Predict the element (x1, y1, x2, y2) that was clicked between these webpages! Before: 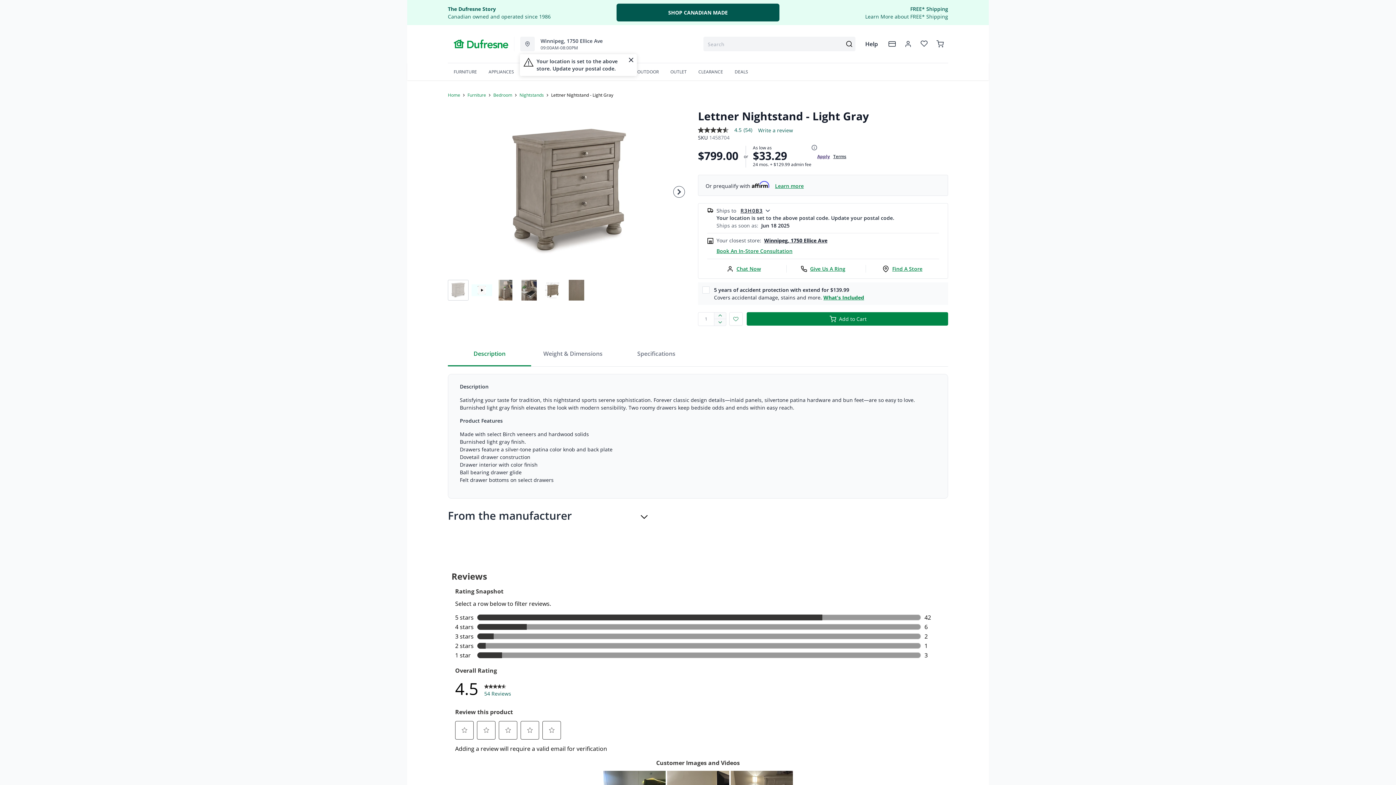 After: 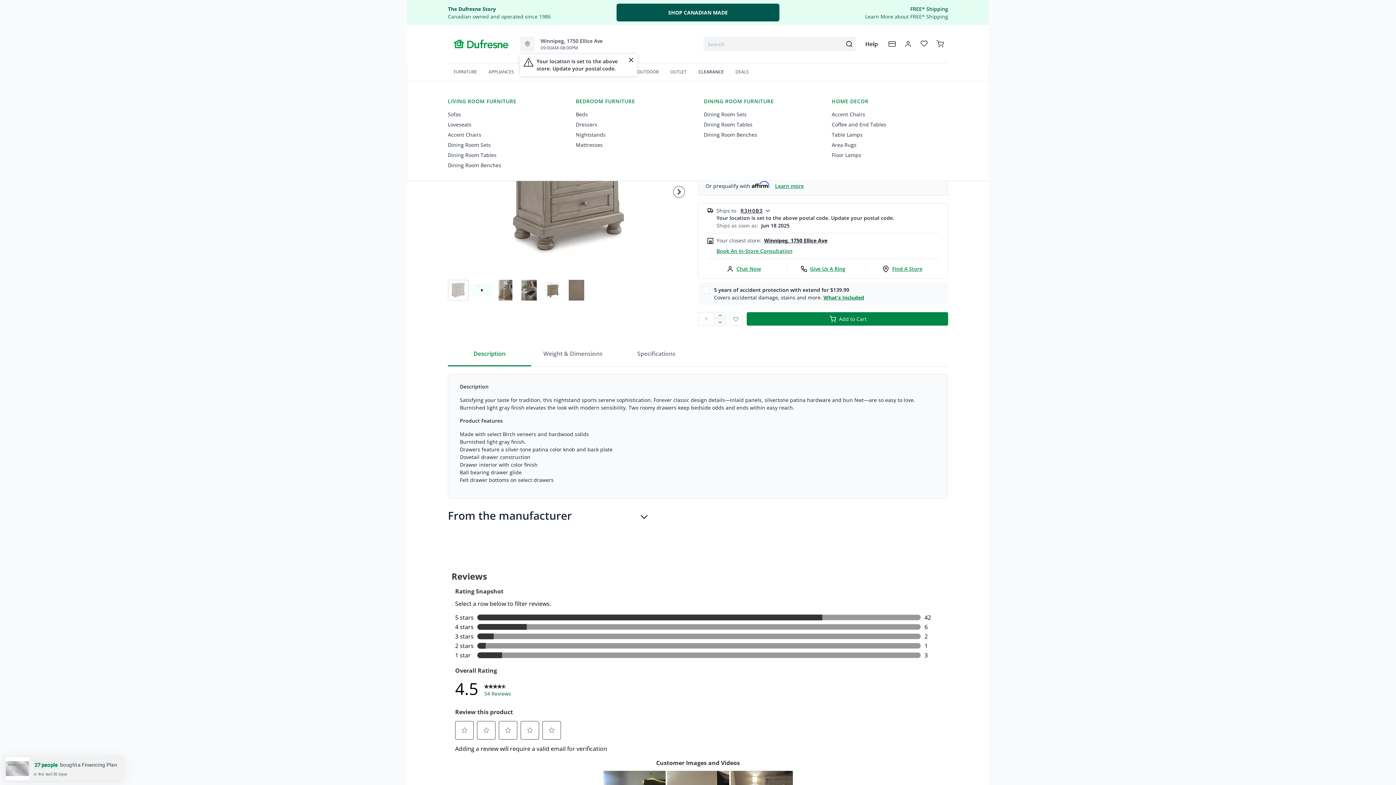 Action: bbox: (686, 64, 698, 81)